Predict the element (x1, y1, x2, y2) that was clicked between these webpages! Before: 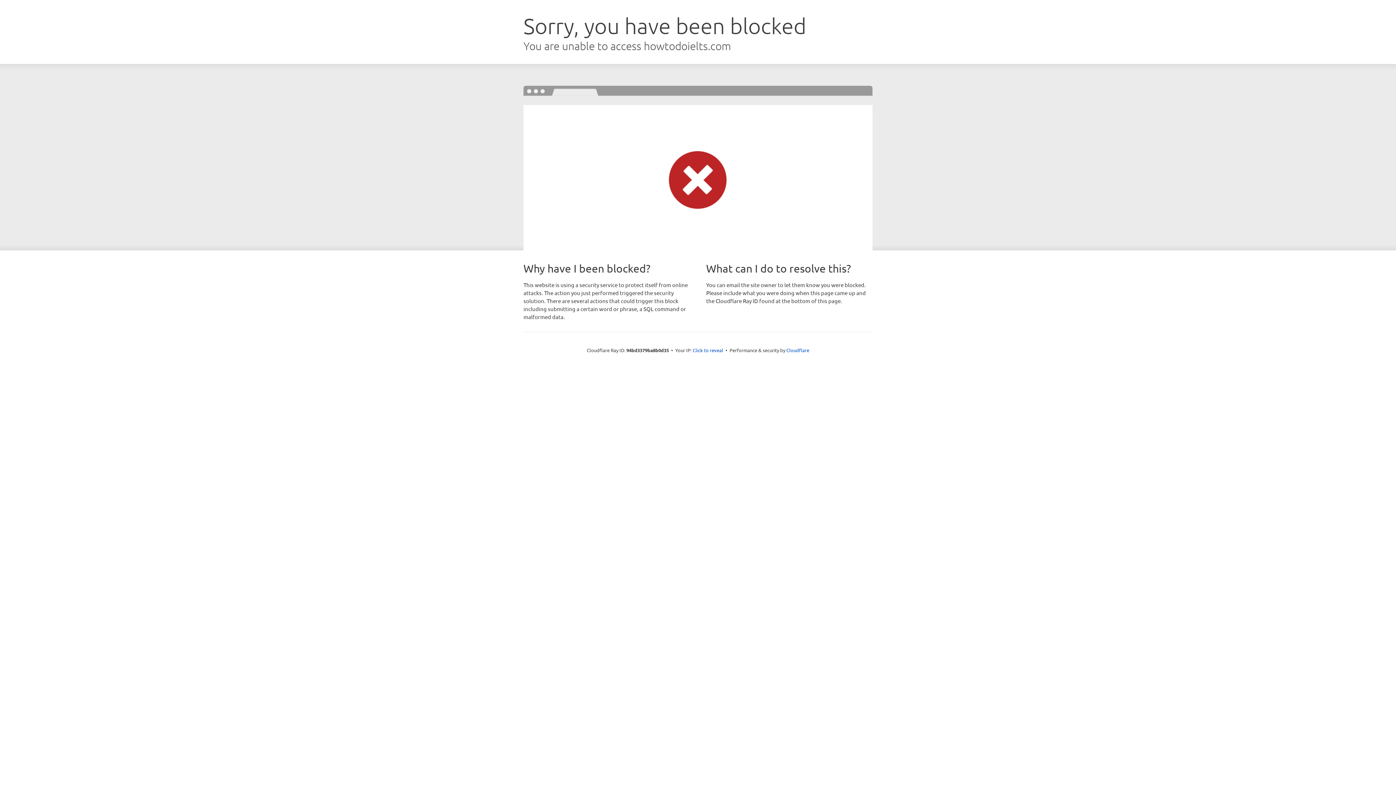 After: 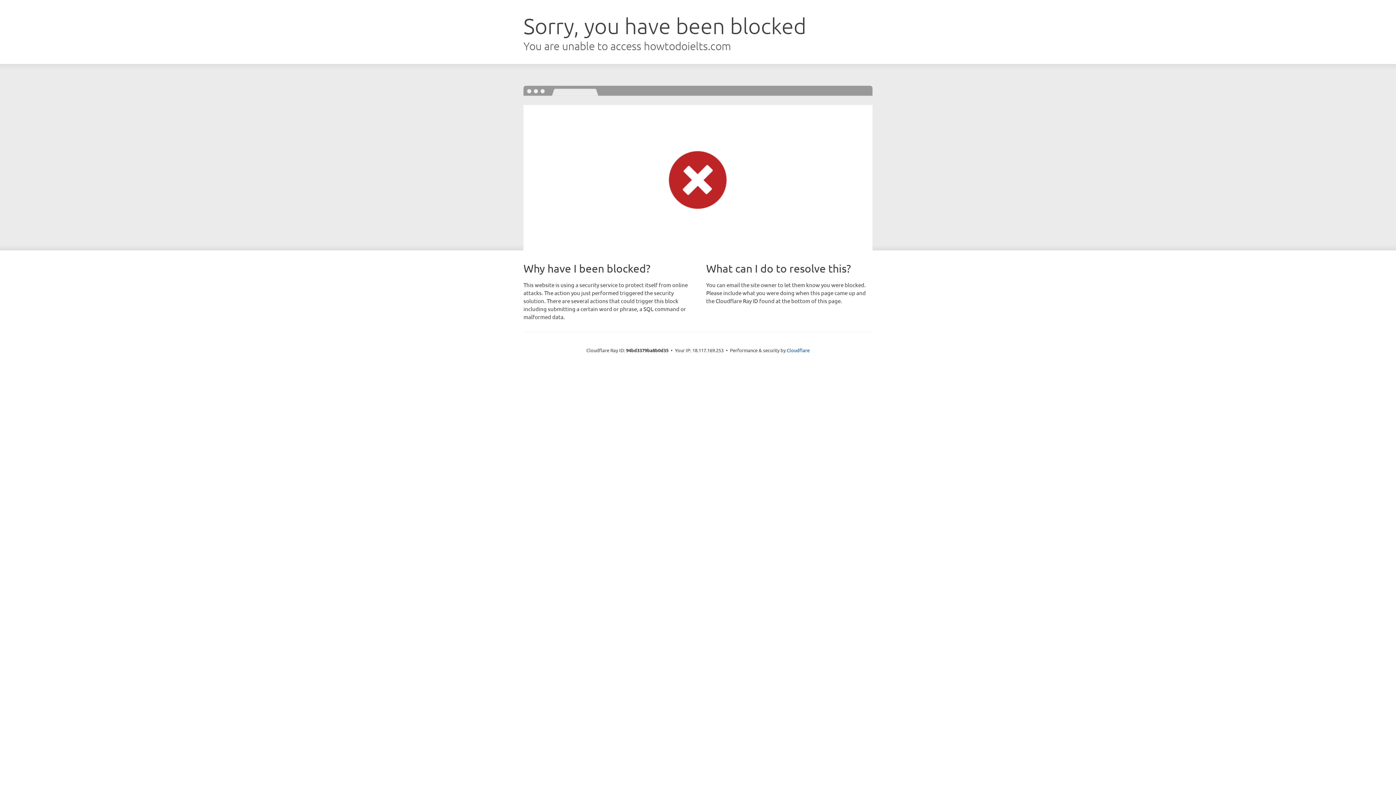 Action: label: Click to reveal bbox: (692, 346, 723, 353)